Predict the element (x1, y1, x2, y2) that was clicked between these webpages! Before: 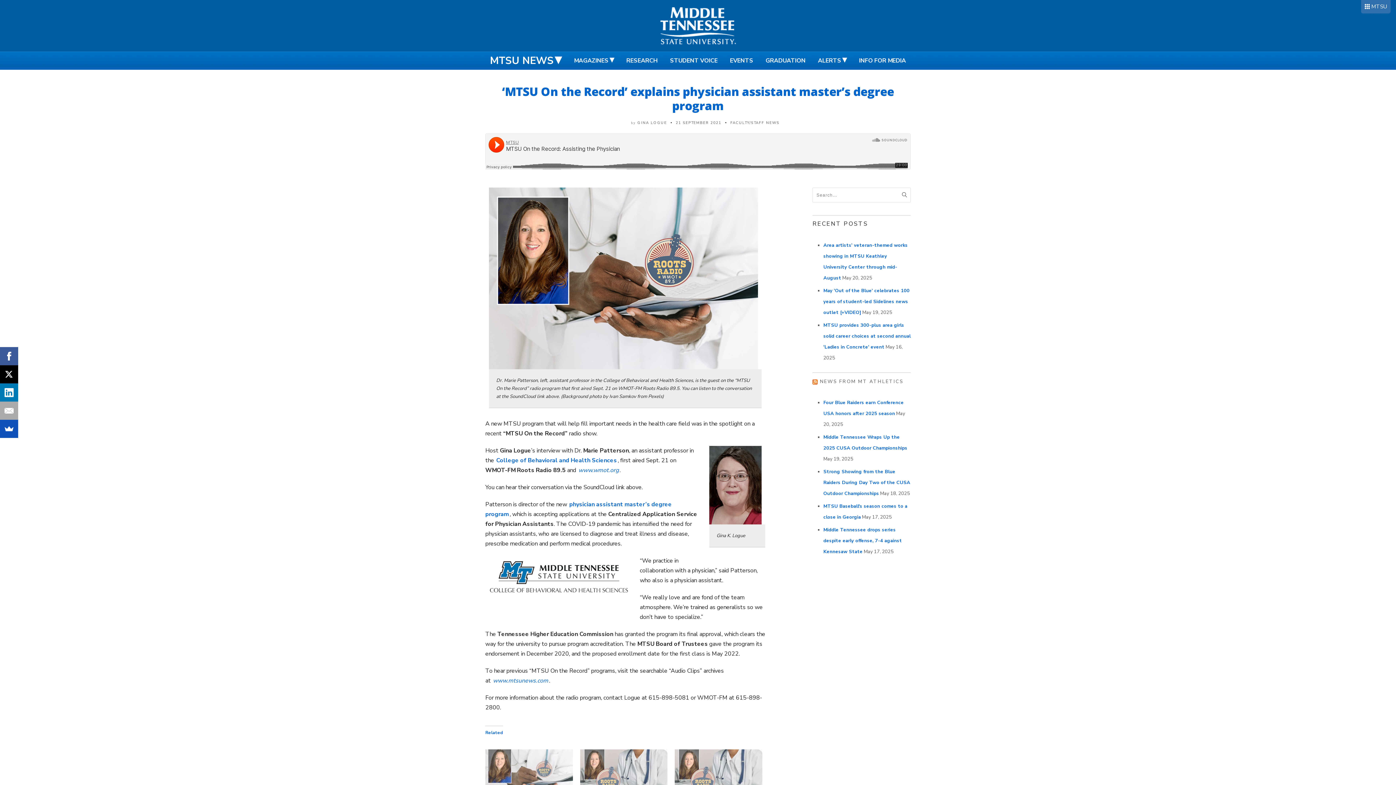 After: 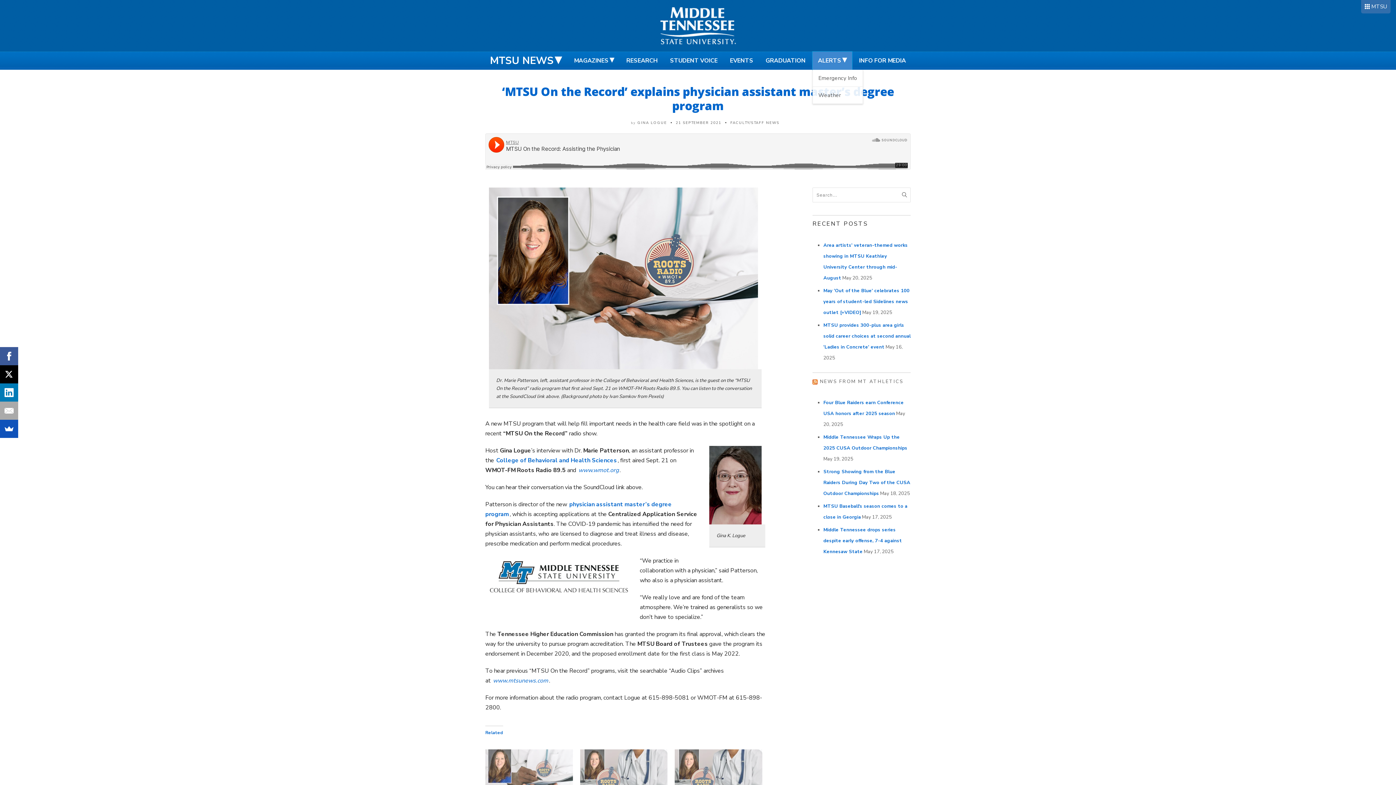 Action: label: ALERTS bbox: (812, 51, 852, 69)